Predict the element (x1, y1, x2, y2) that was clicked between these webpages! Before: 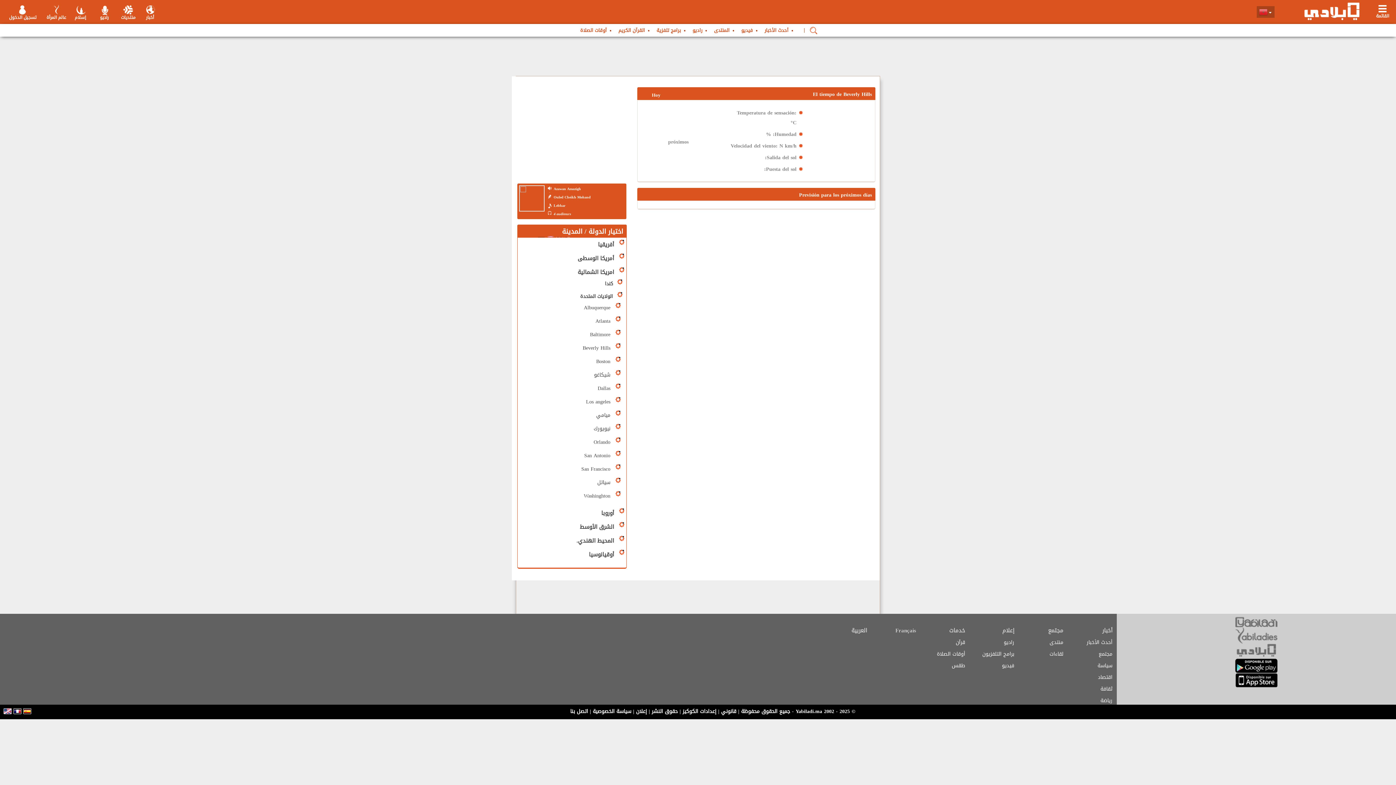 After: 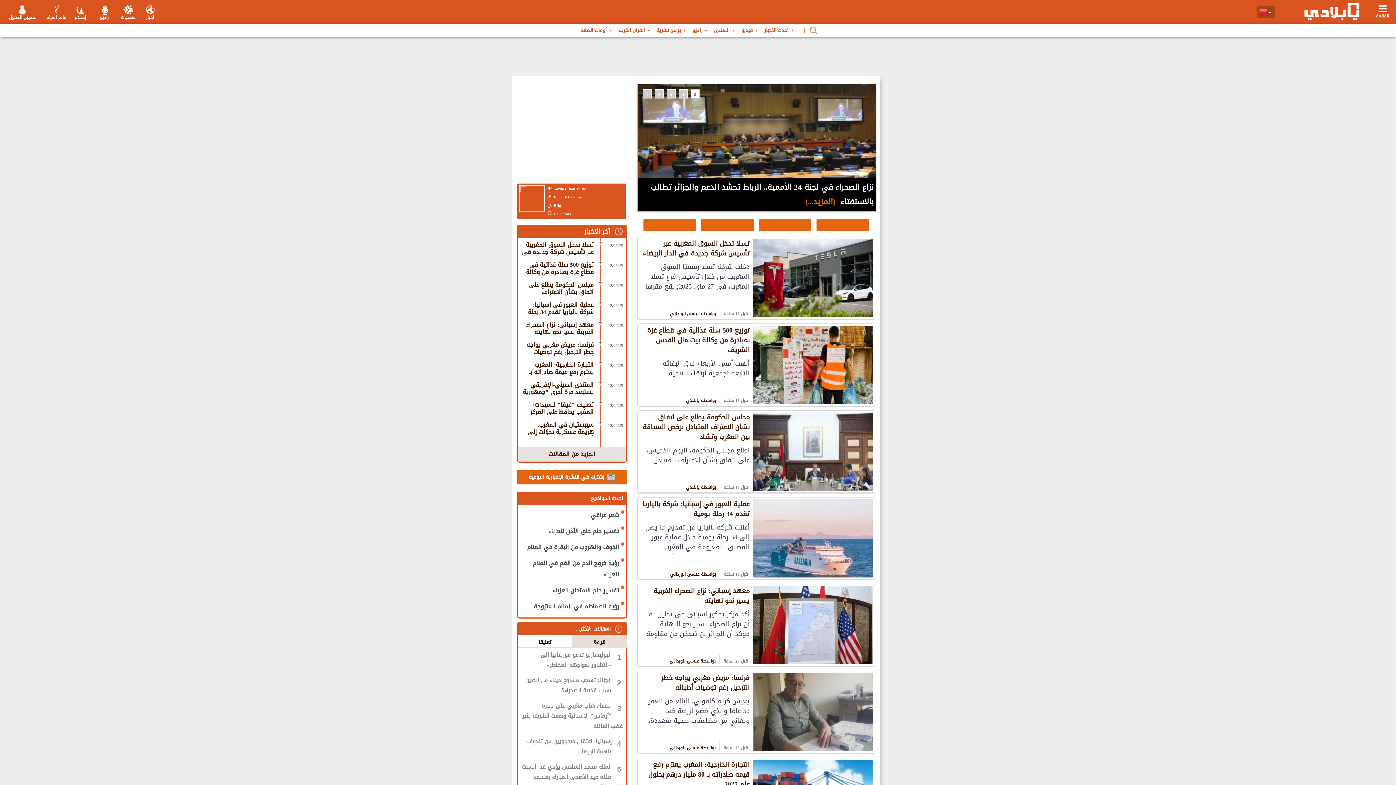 Action: bbox: (1120, 644, 1393, 657)